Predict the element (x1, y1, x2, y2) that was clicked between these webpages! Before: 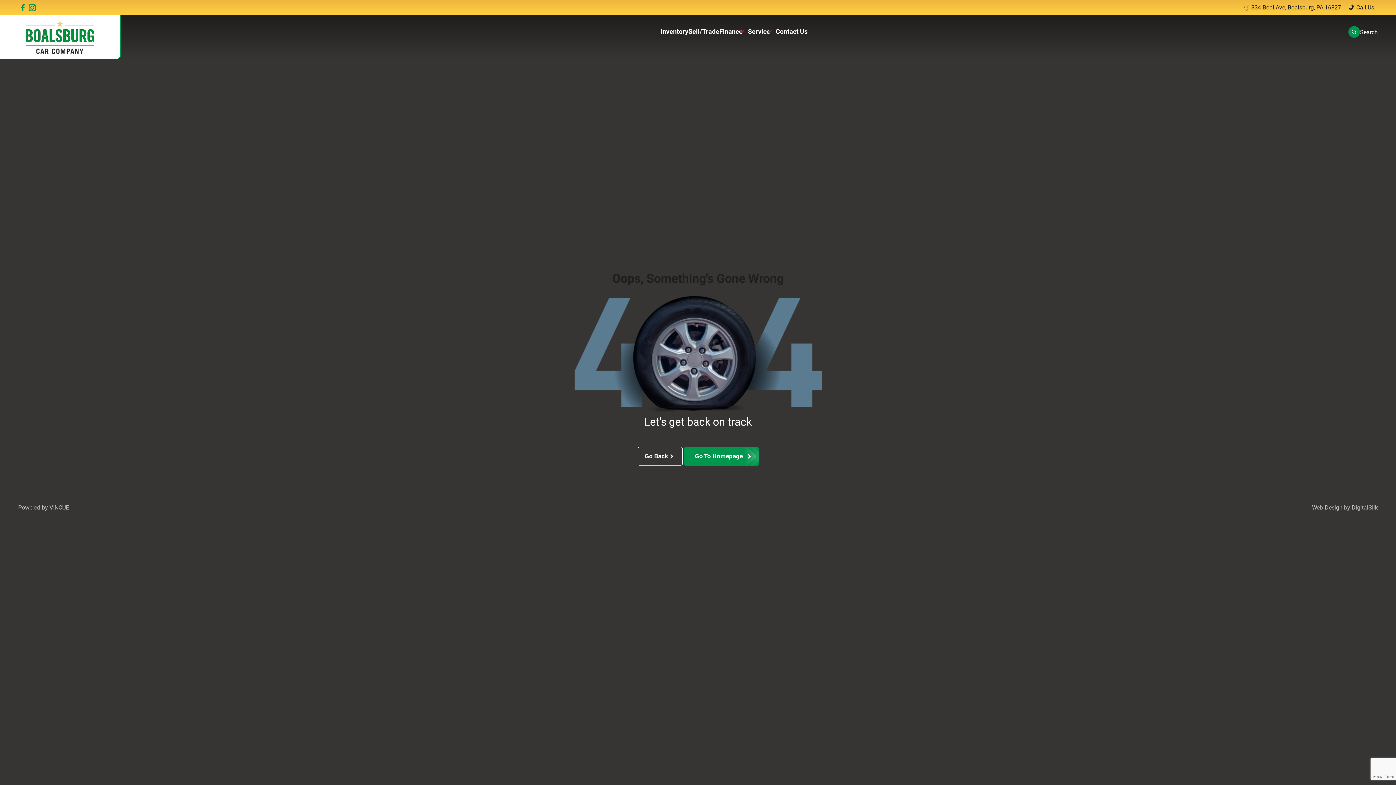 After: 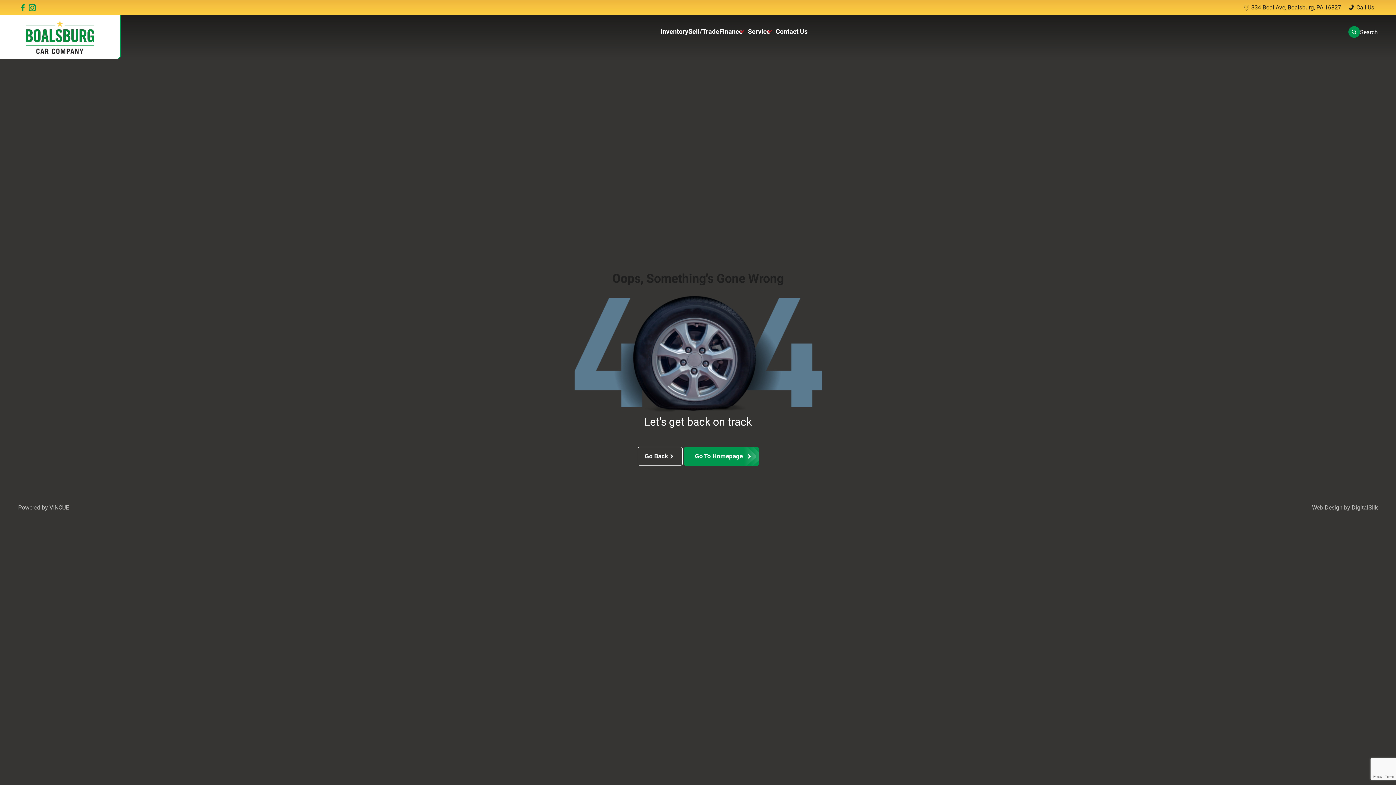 Action: bbox: (18, 2, 27, 12)